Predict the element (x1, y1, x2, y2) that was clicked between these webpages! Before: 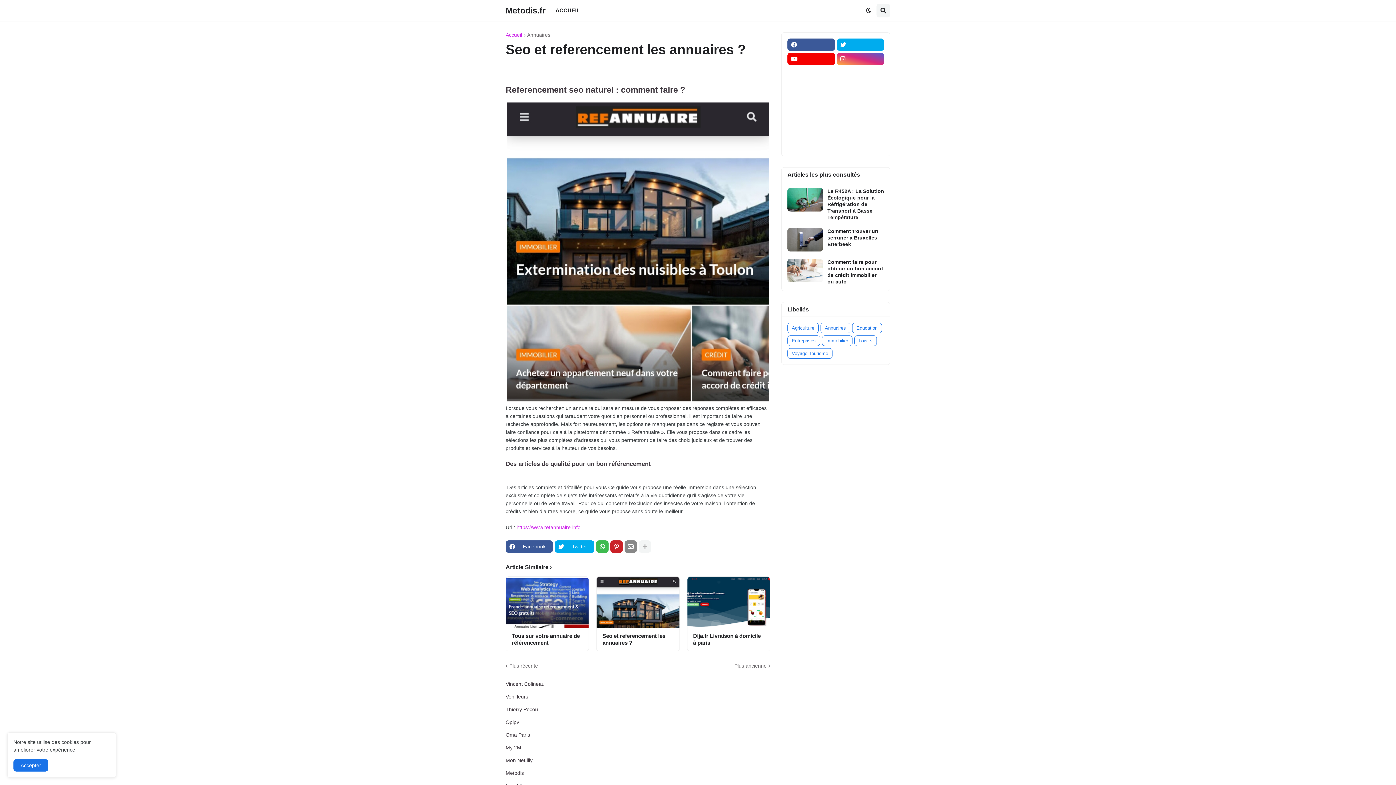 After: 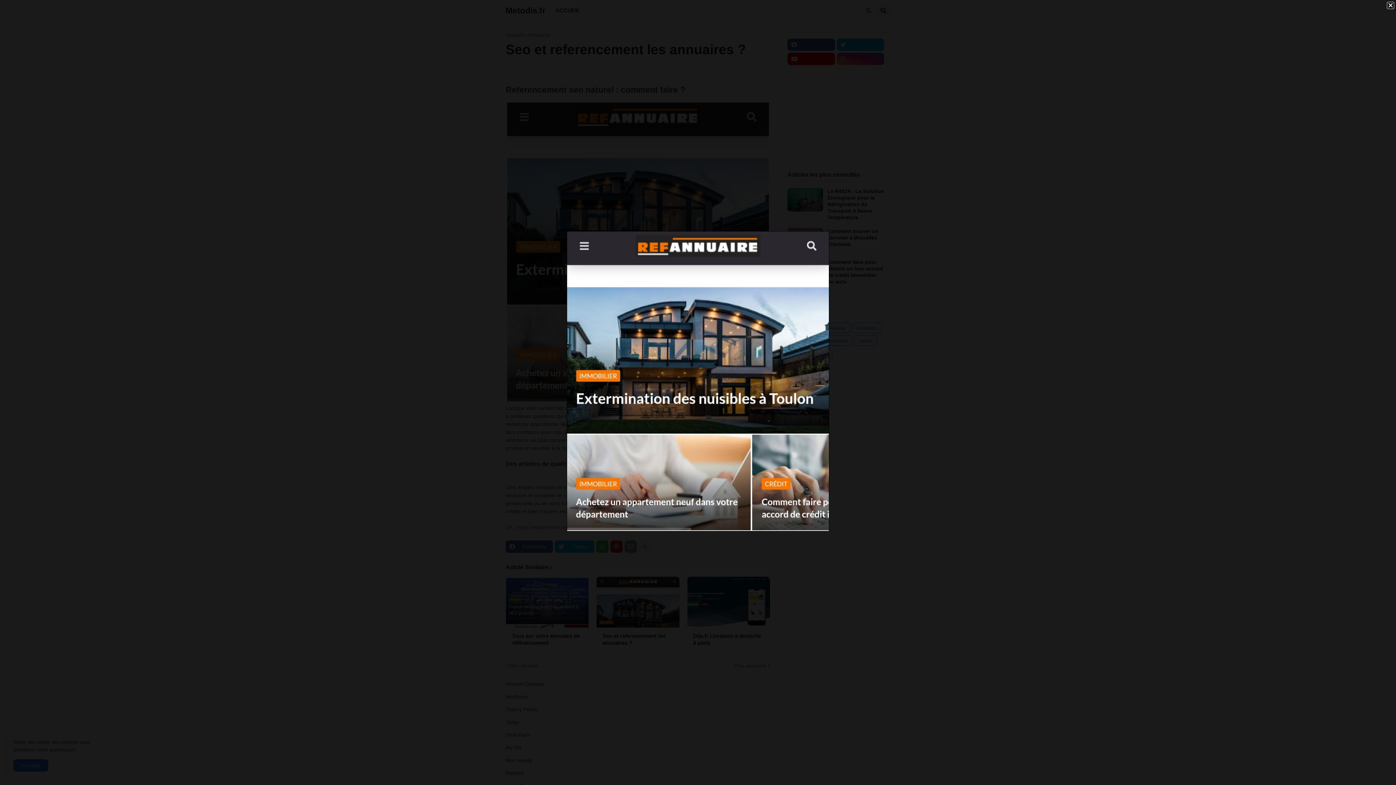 Action: bbox: (507, 397, 769, 403)